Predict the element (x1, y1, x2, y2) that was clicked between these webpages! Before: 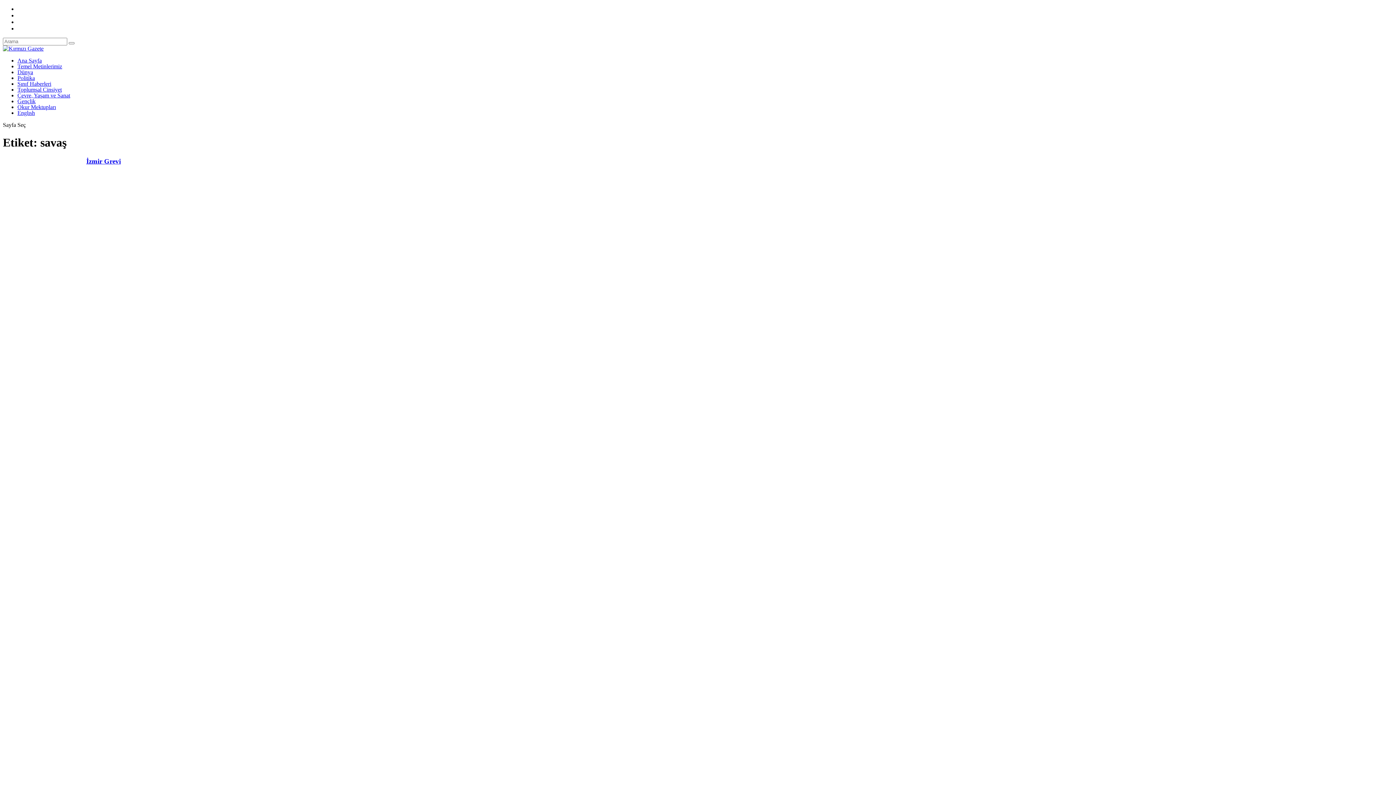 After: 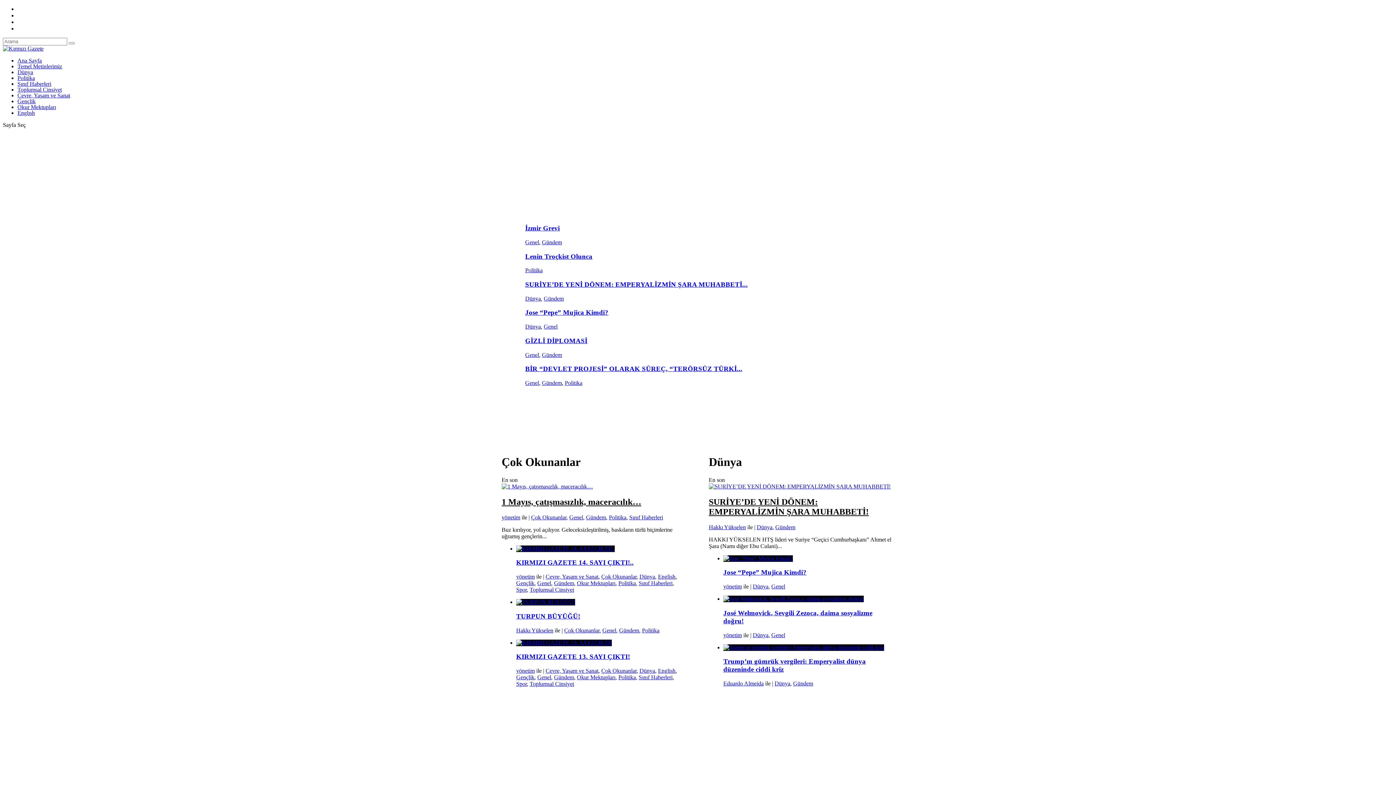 Action: bbox: (17, 57, 41, 63) label: Ana Sayfa